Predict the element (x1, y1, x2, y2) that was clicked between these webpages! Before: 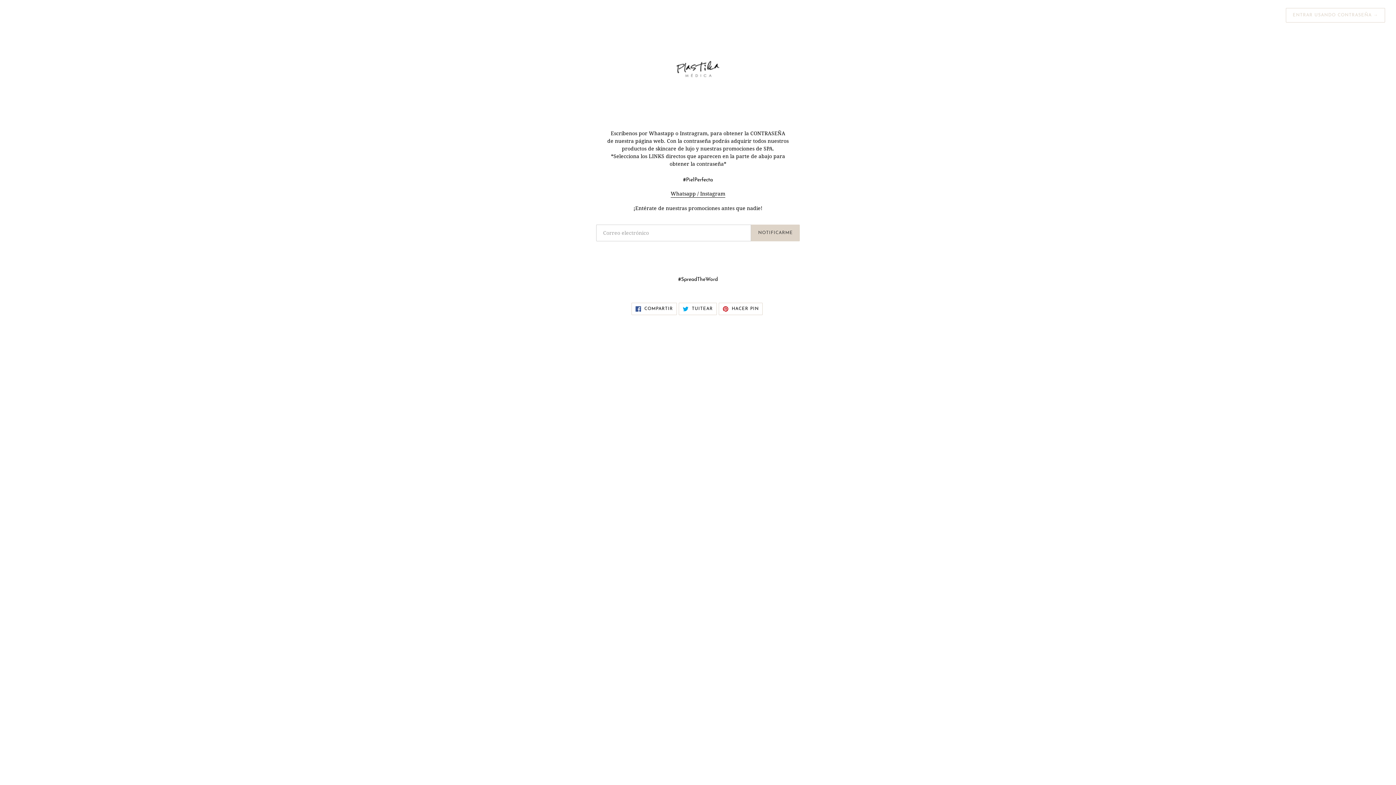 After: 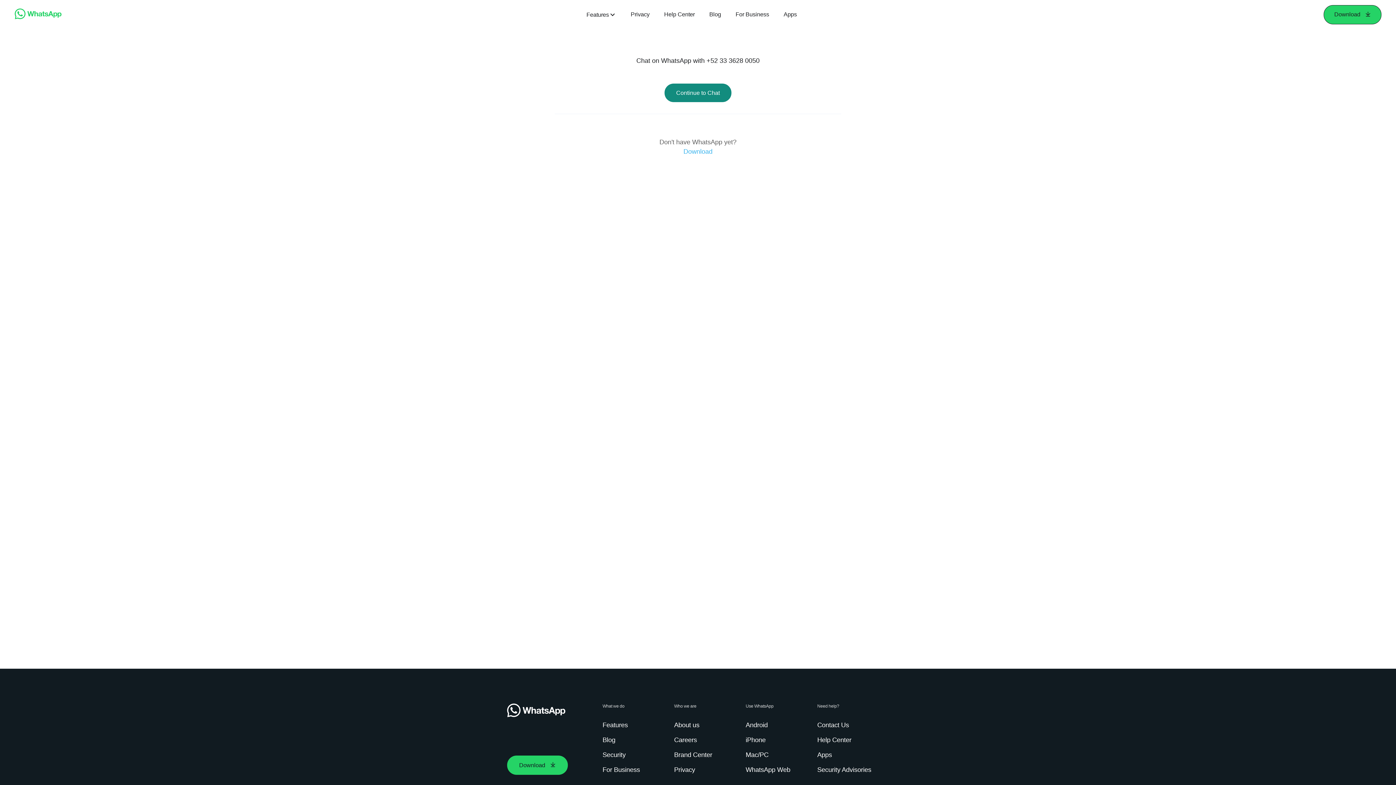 Action: label: Whatsapp /  bbox: (670, 190, 700, 197)